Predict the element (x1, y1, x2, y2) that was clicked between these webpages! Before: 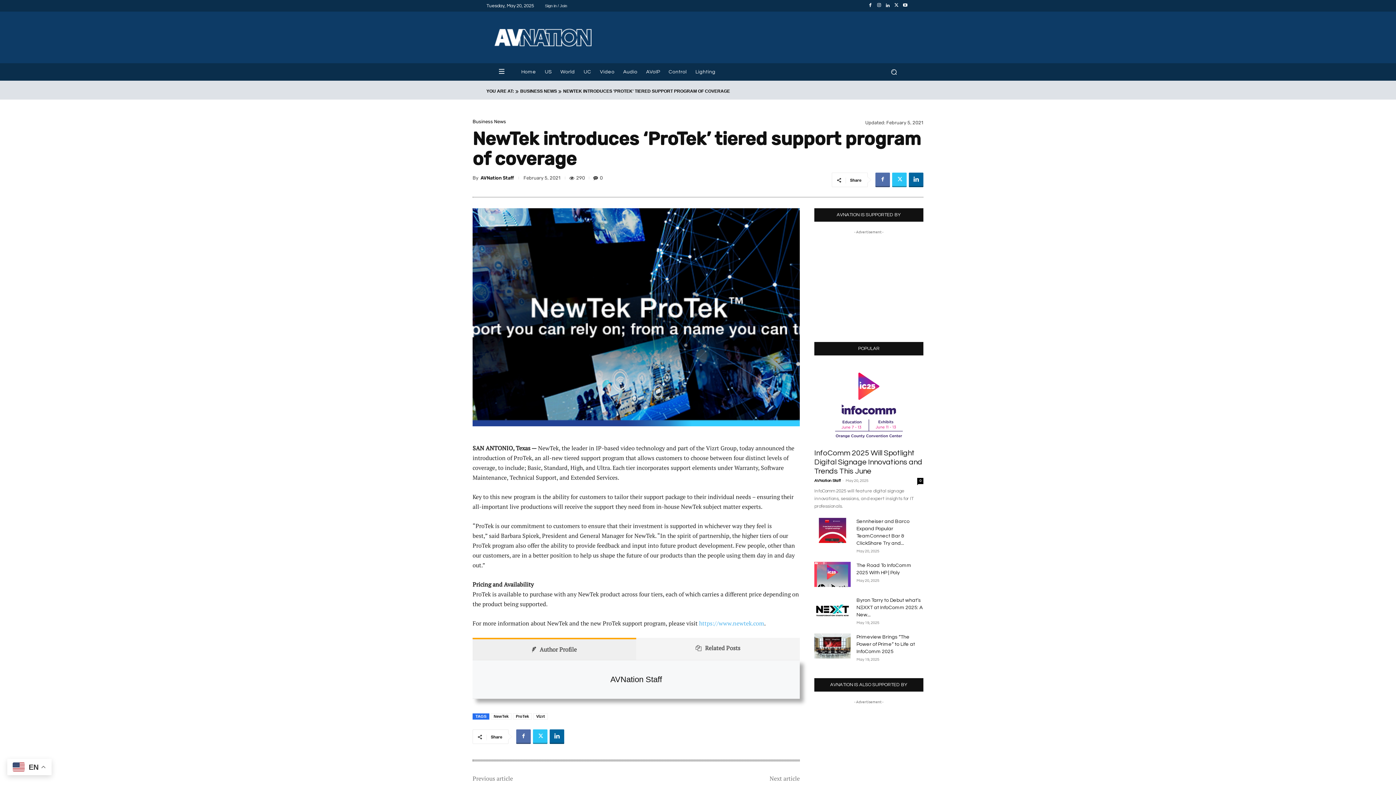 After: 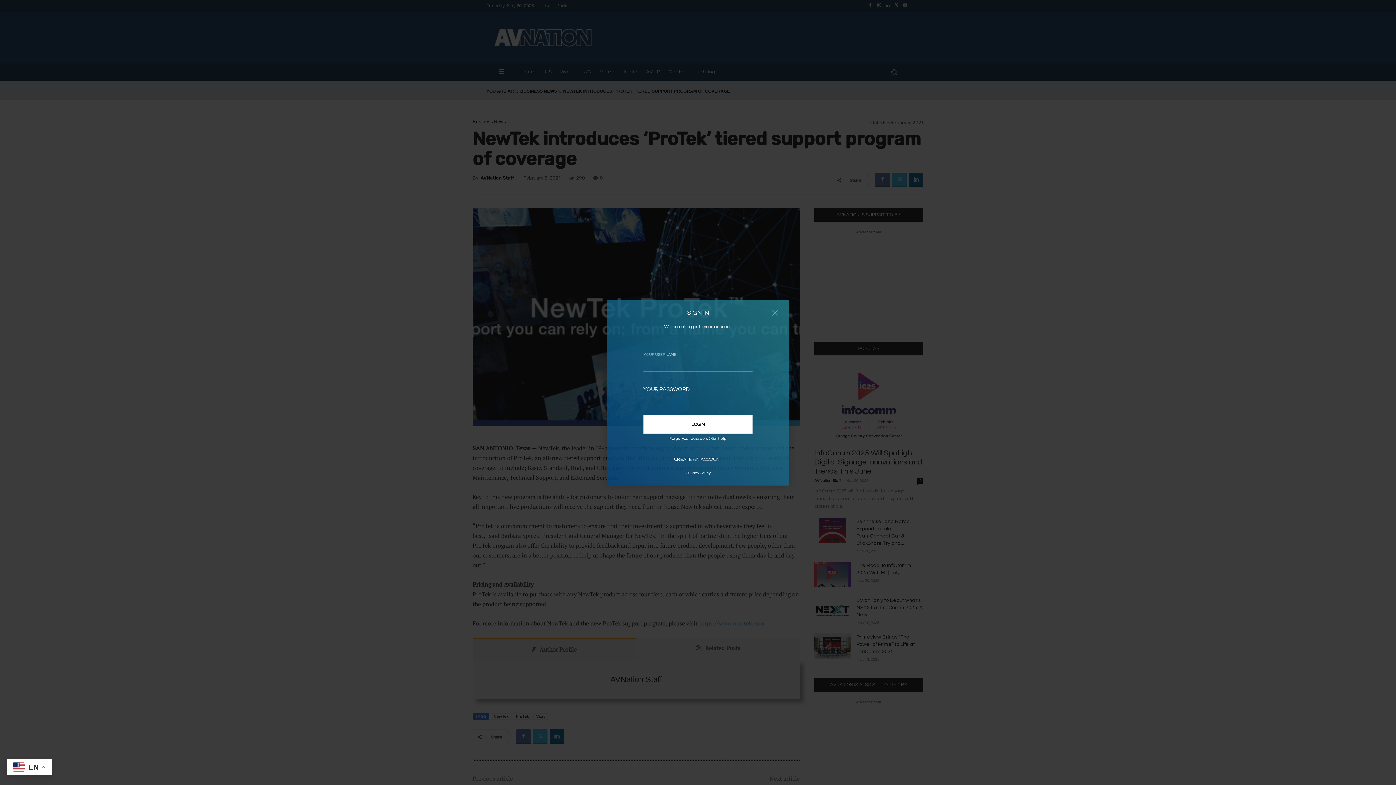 Action: label: Sign in / Join bbox: (545, 3, 567, 7)